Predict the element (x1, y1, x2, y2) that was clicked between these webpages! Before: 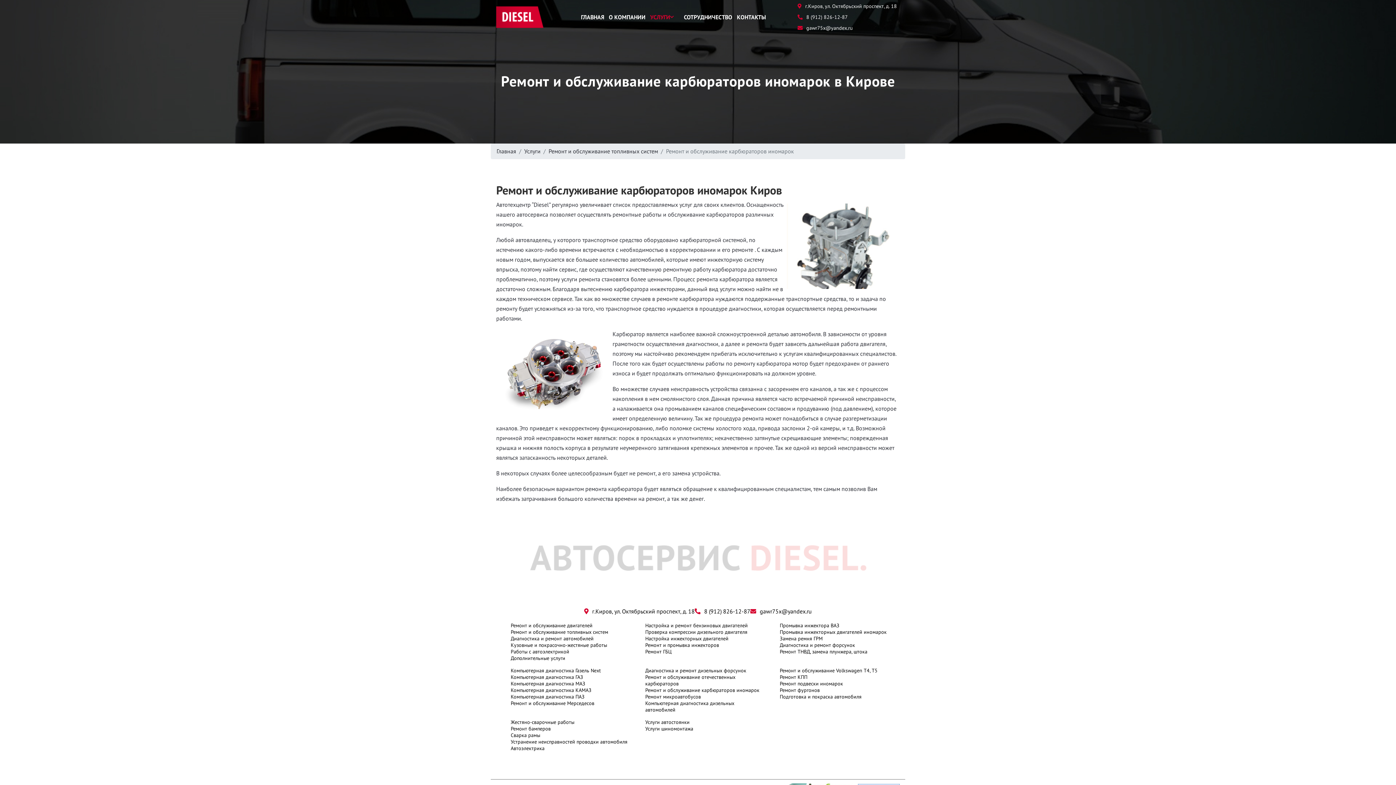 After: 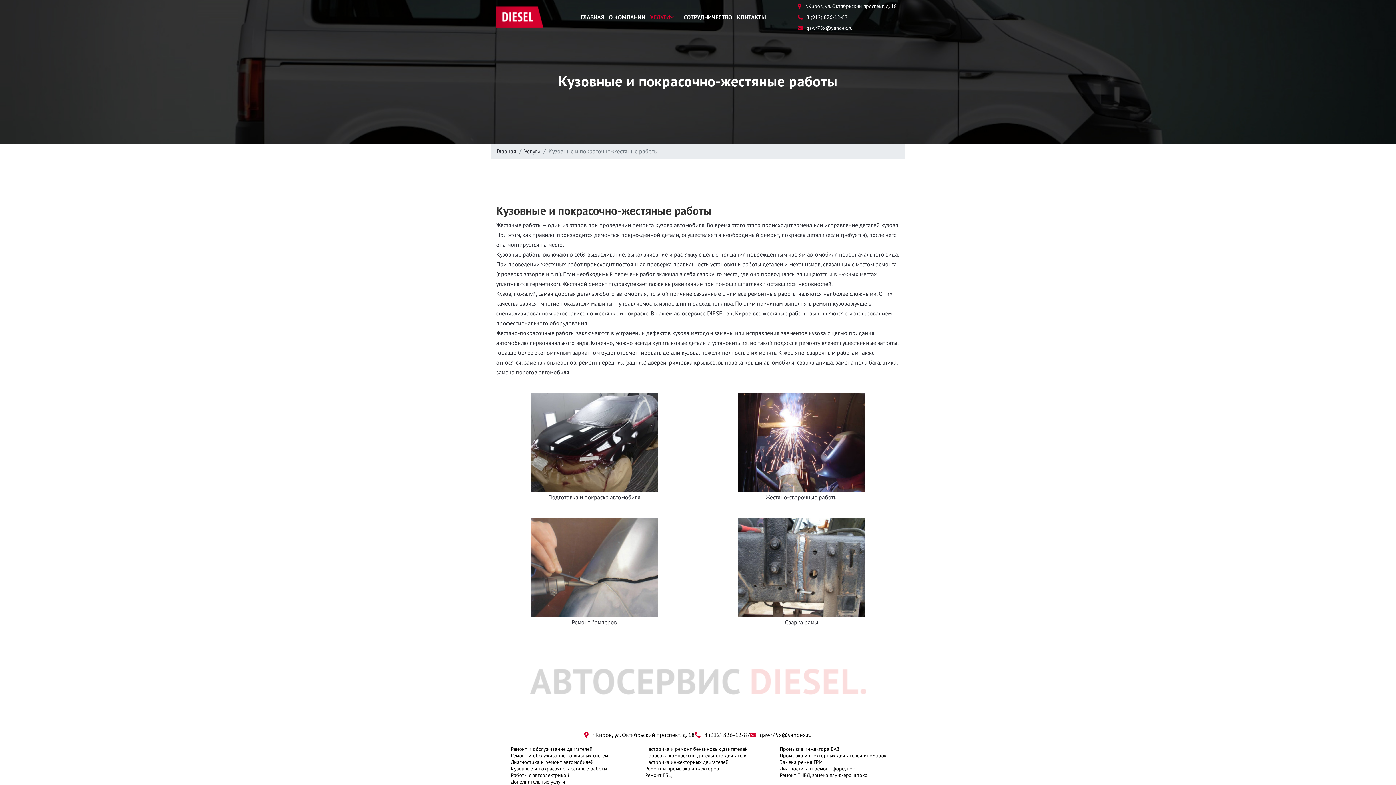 Action: label: Кузовные и покрасочно-жестяные работы bbox: (510, 642, 607, 648)